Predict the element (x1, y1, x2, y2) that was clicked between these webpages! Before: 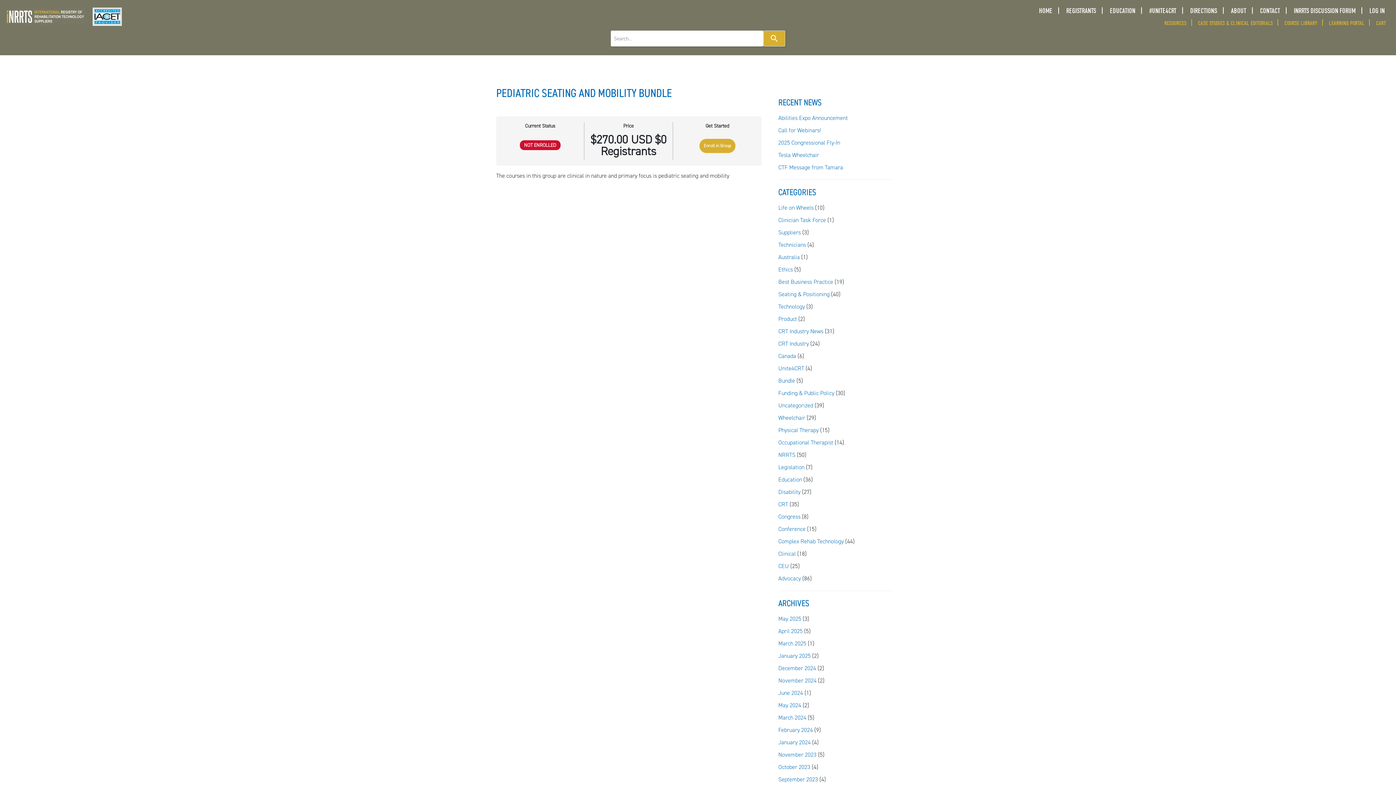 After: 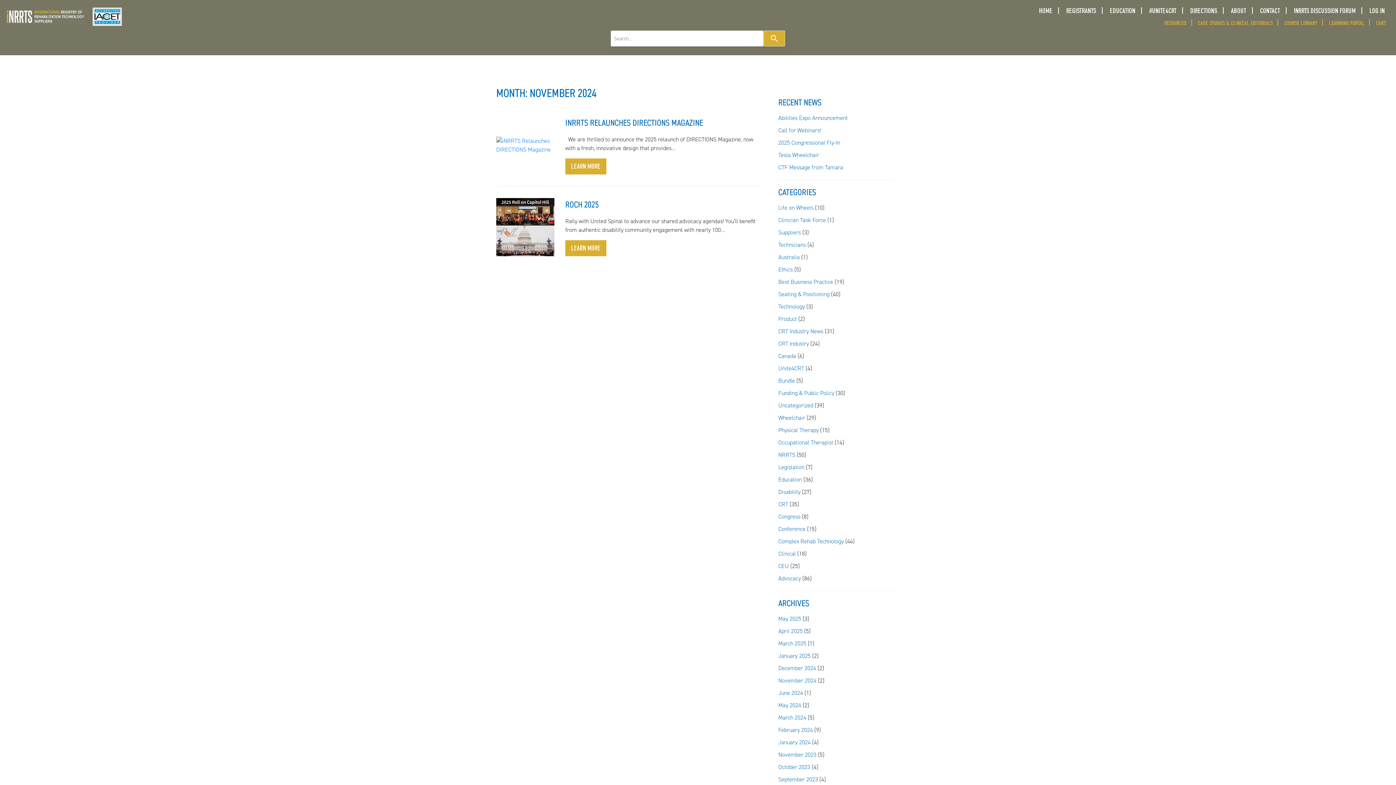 Action: bbox: (778, 677, 816, 684) label: November 2024